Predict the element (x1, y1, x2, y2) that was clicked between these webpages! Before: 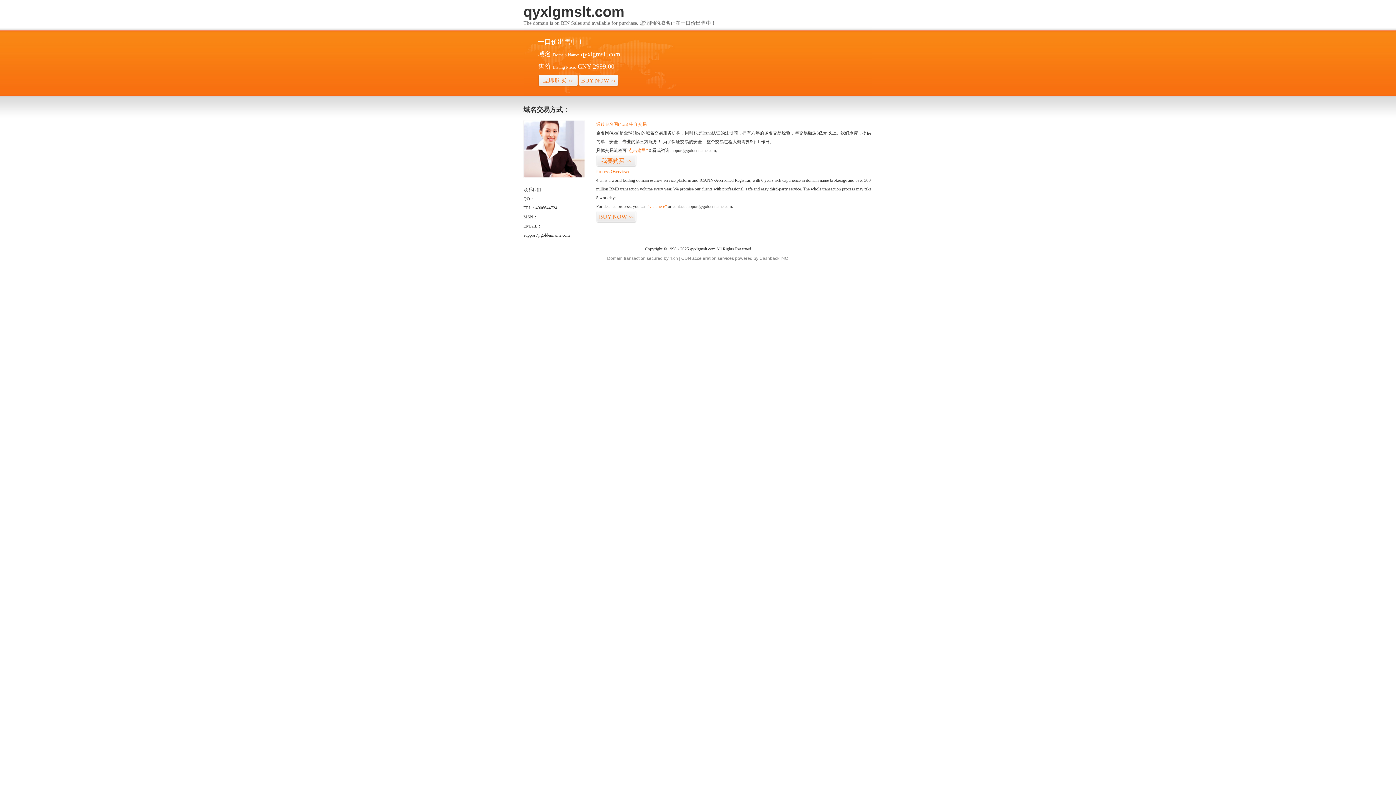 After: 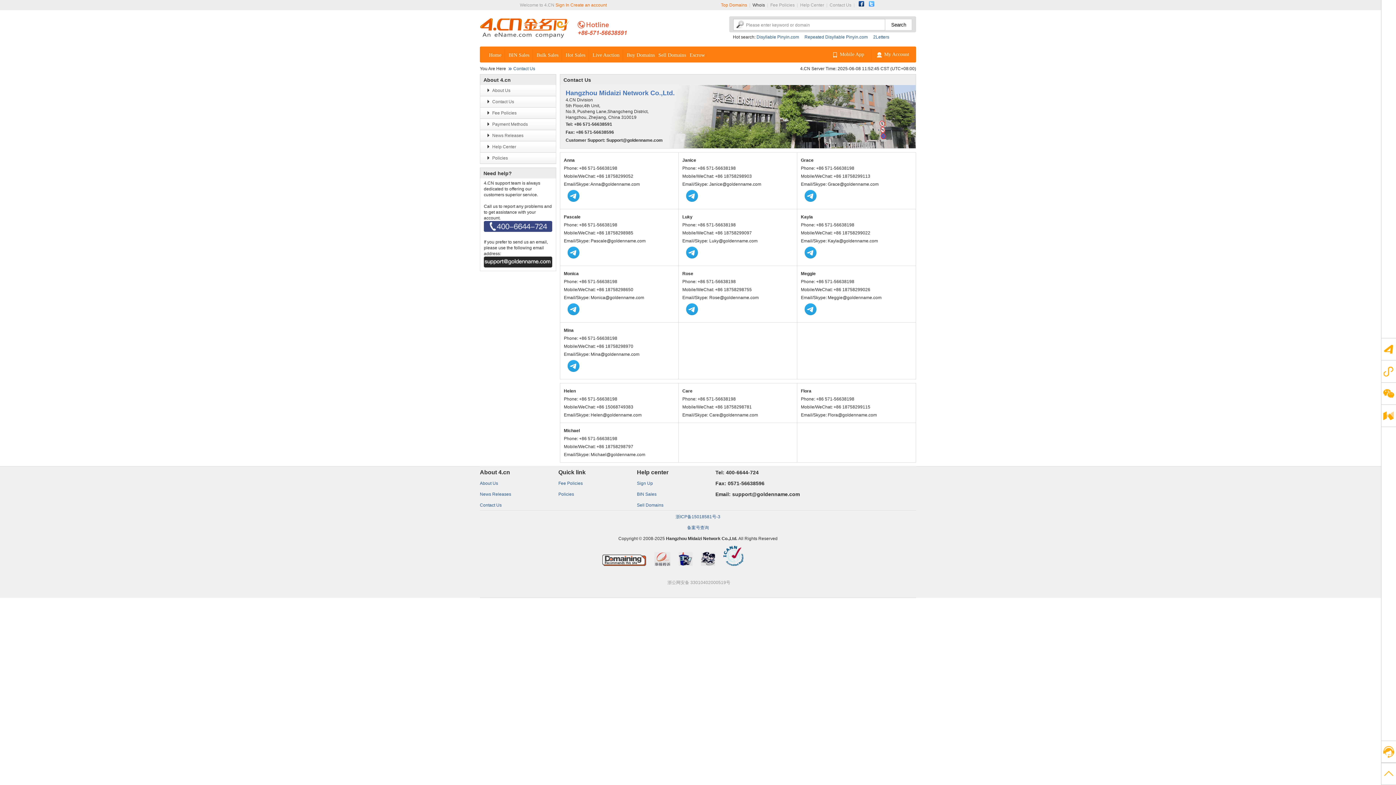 Action: bbox: (523, 174, 585, 179)